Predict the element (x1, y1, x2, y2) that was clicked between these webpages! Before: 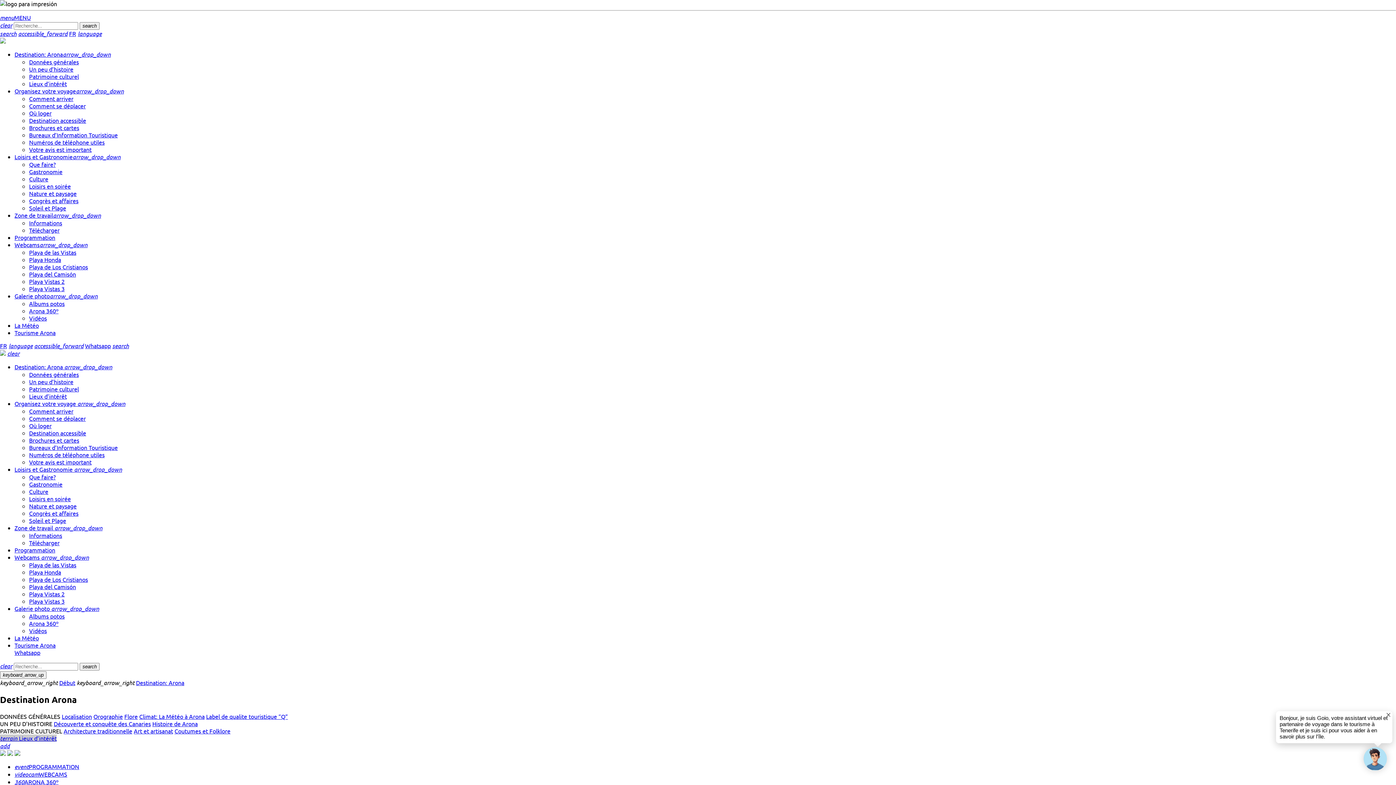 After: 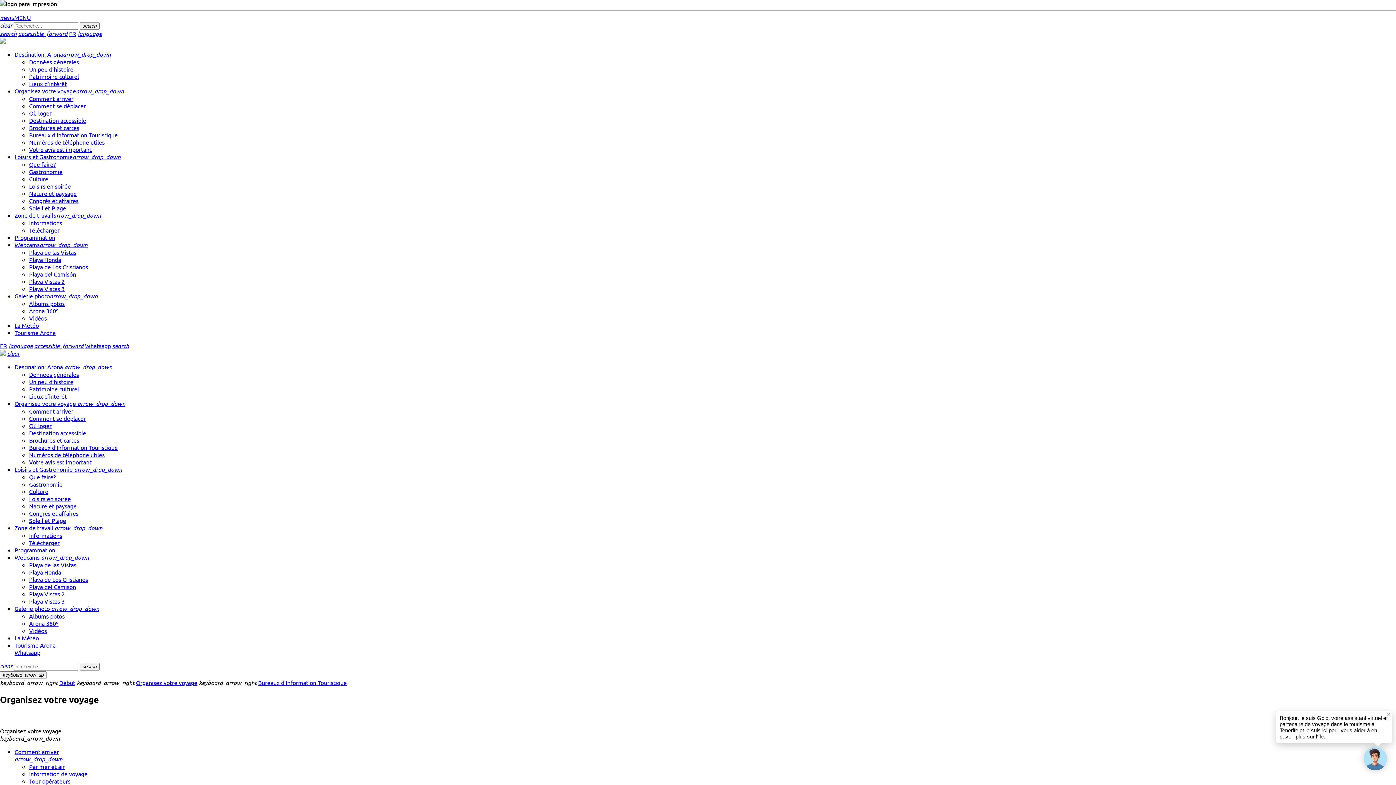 Action: label: Bureaux d’Information Touristique bbox: (29, 131, 117, 138)